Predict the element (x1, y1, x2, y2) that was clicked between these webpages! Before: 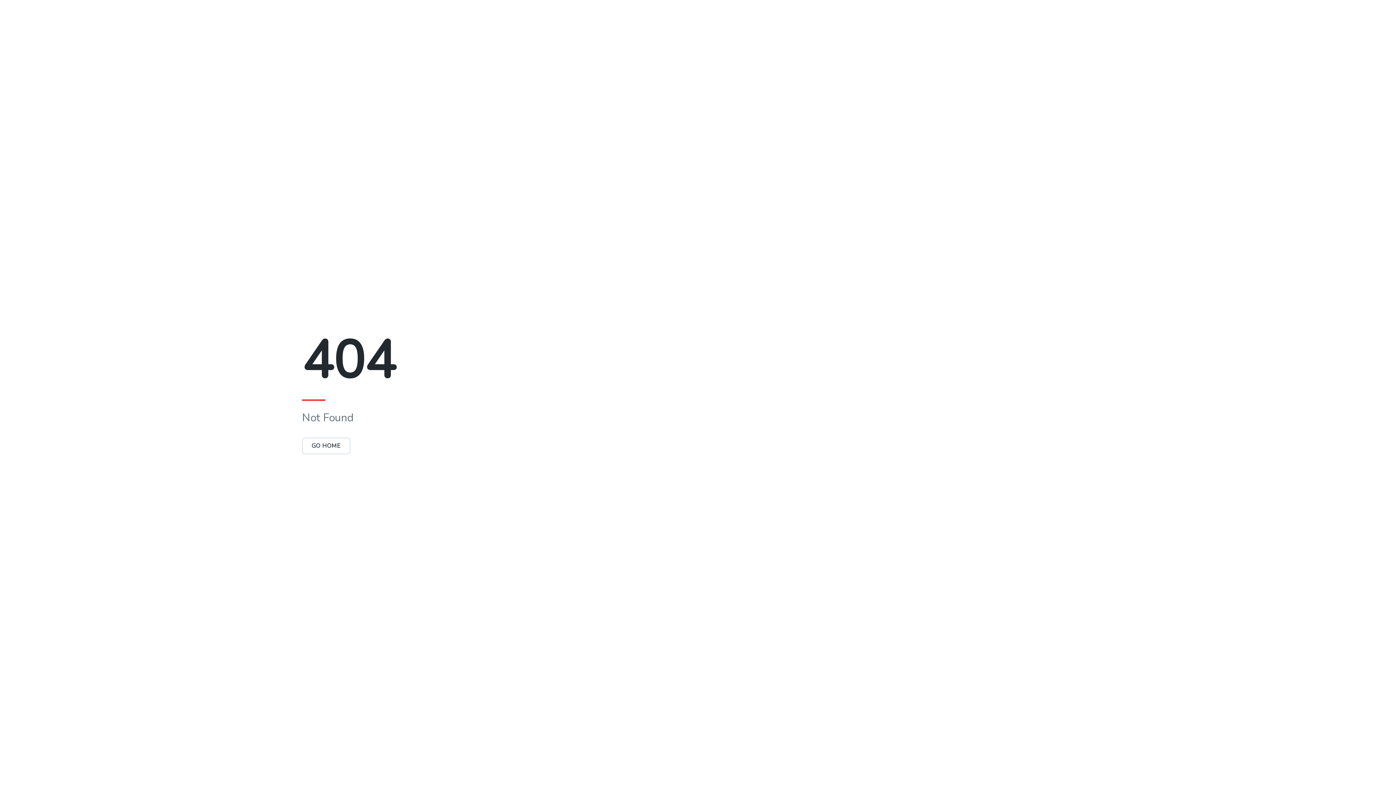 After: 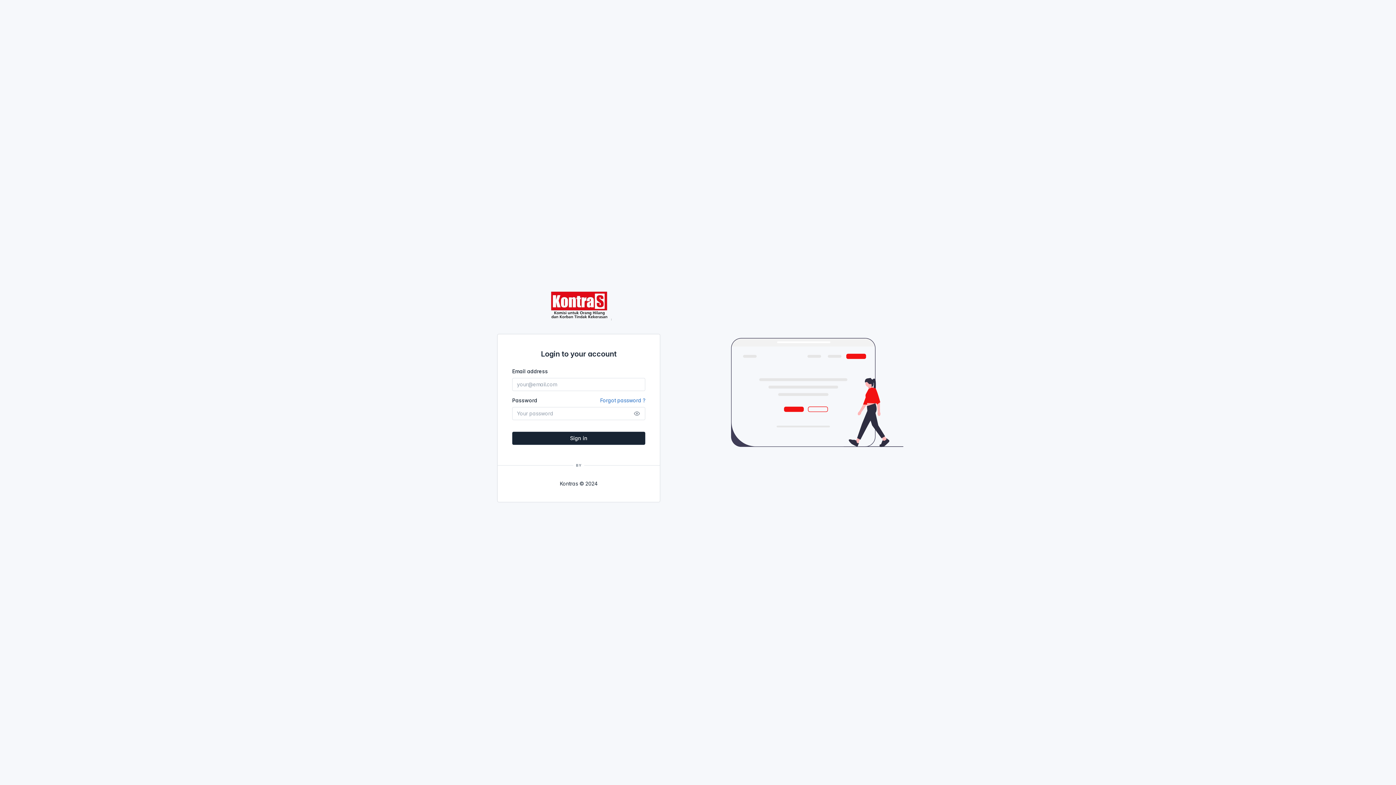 Action: label: GO HOME bbox: (302, 442, 350, 450)